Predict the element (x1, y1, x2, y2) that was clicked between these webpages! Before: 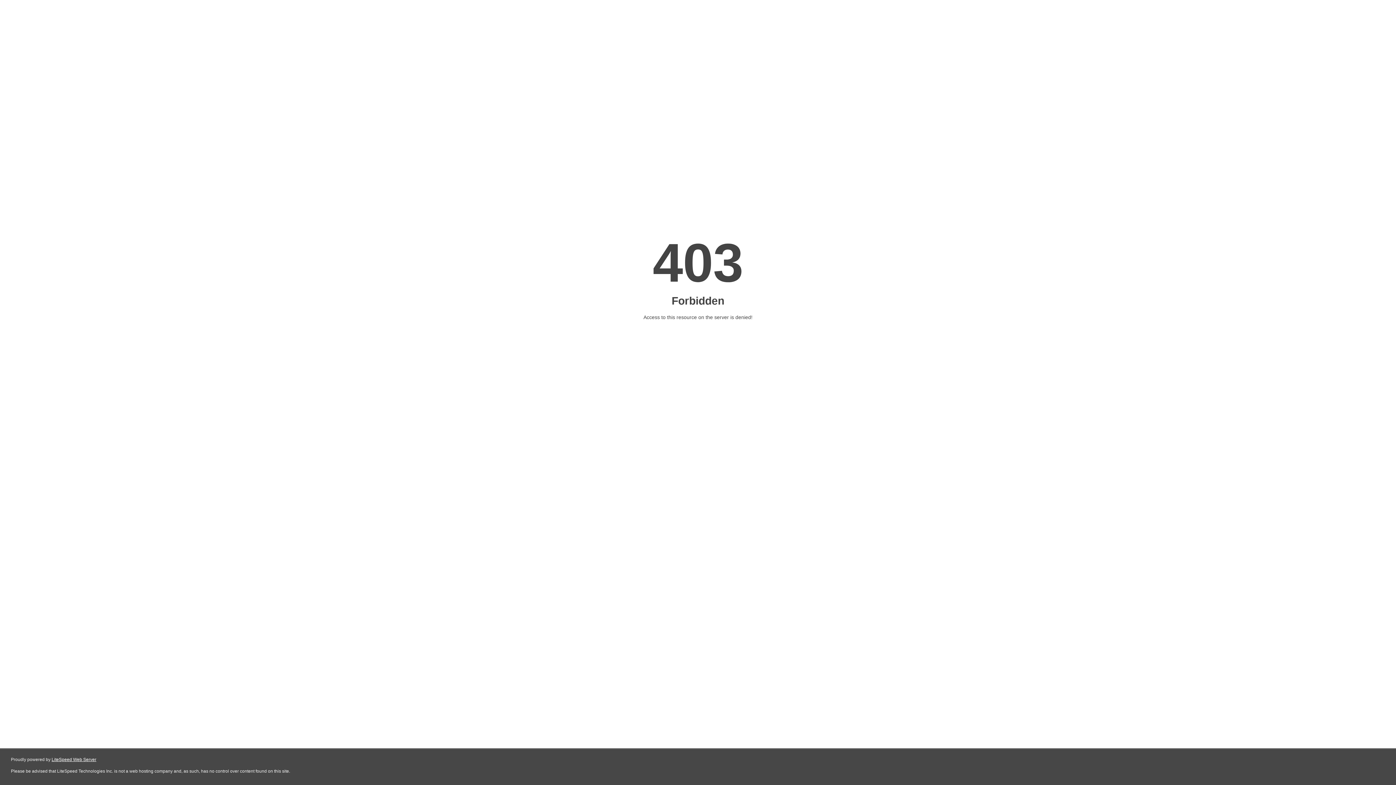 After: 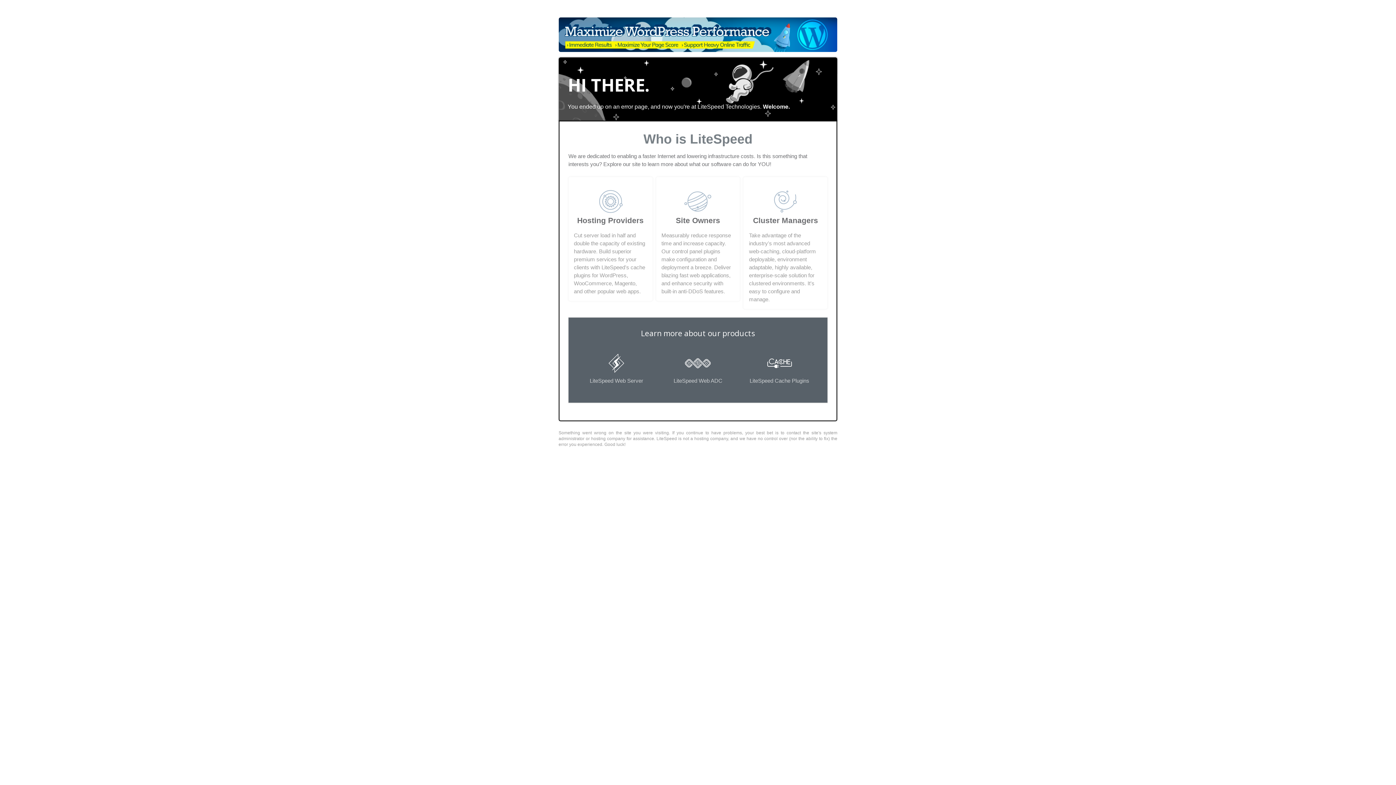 Action: bbox: (51, 757, 96, 762) label: LiteSpeed Web Server